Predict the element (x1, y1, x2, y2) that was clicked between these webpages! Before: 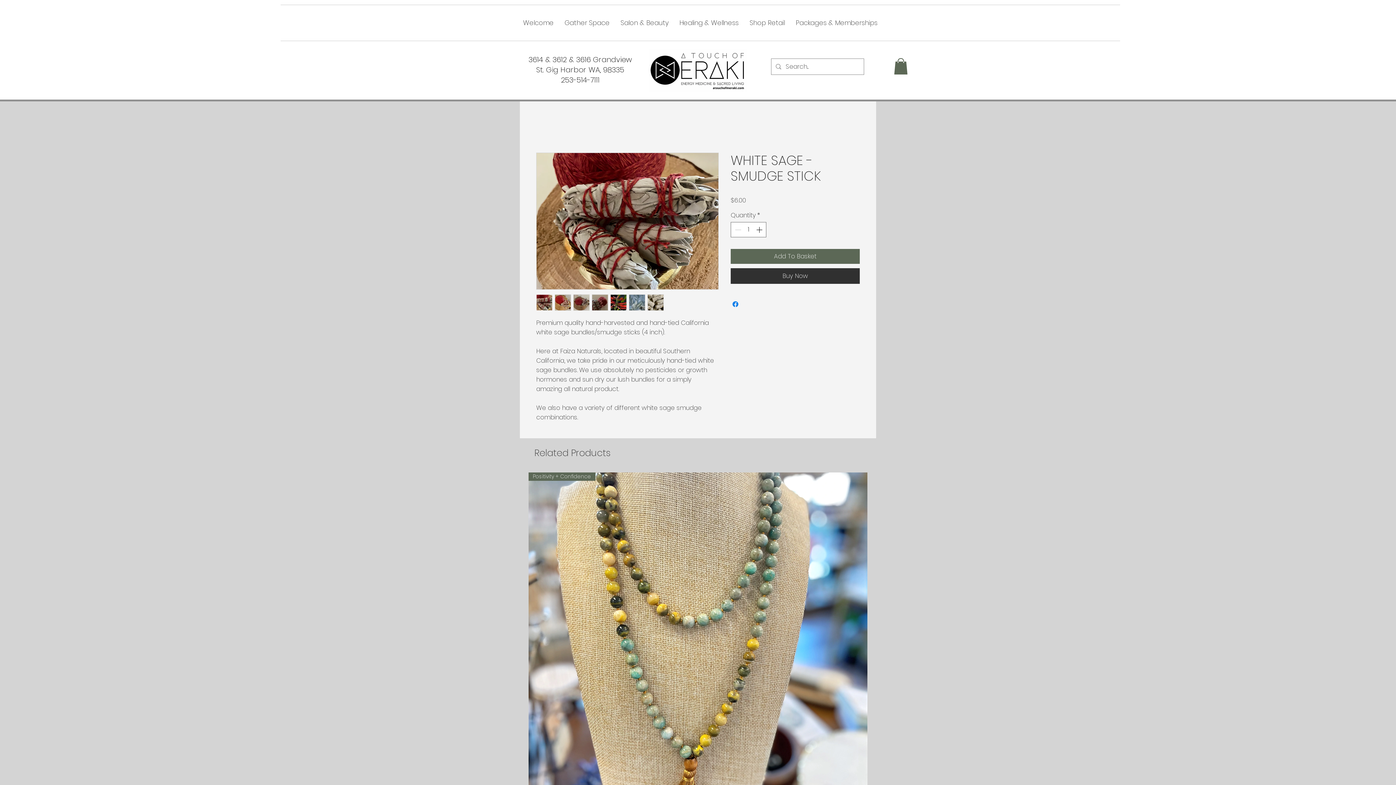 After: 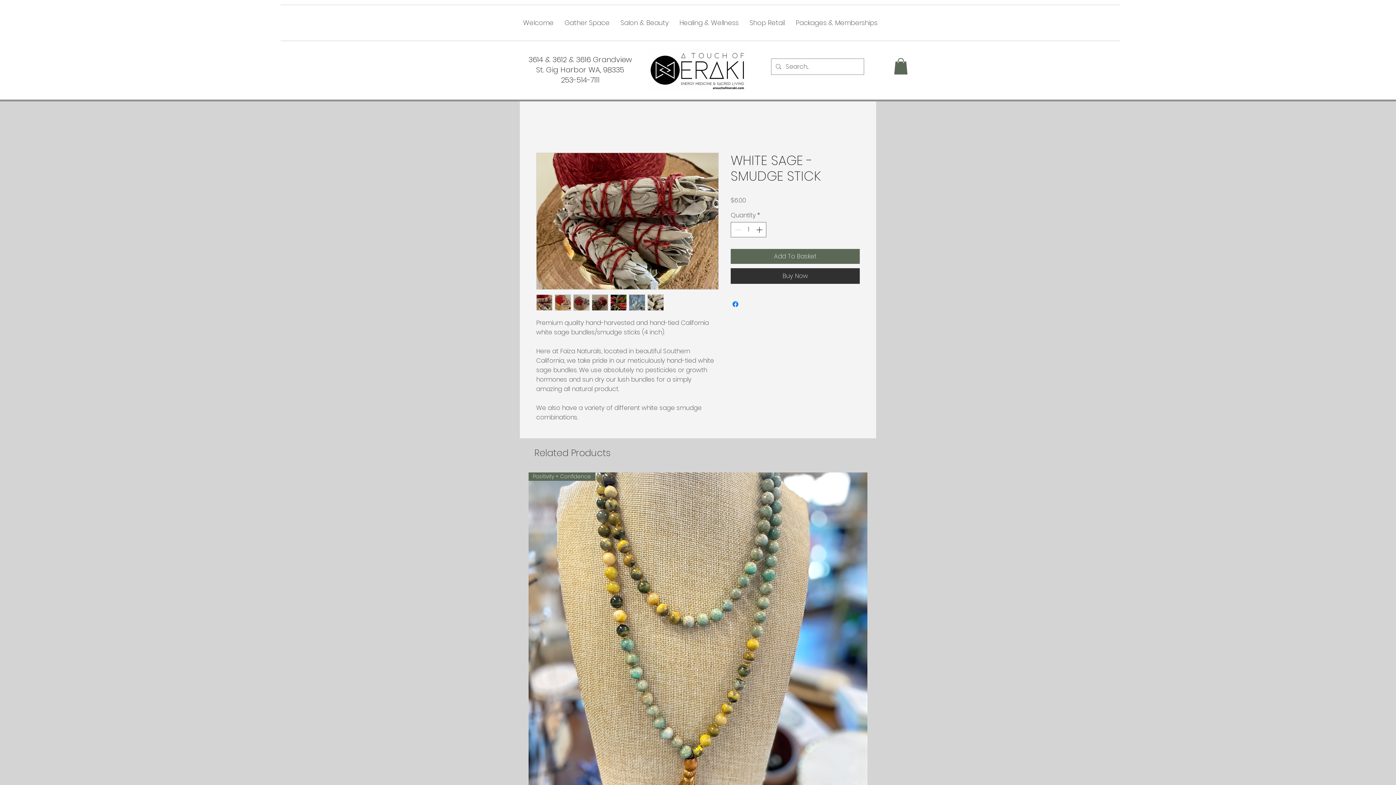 Action: bbox: (894, 58, 908, 74)